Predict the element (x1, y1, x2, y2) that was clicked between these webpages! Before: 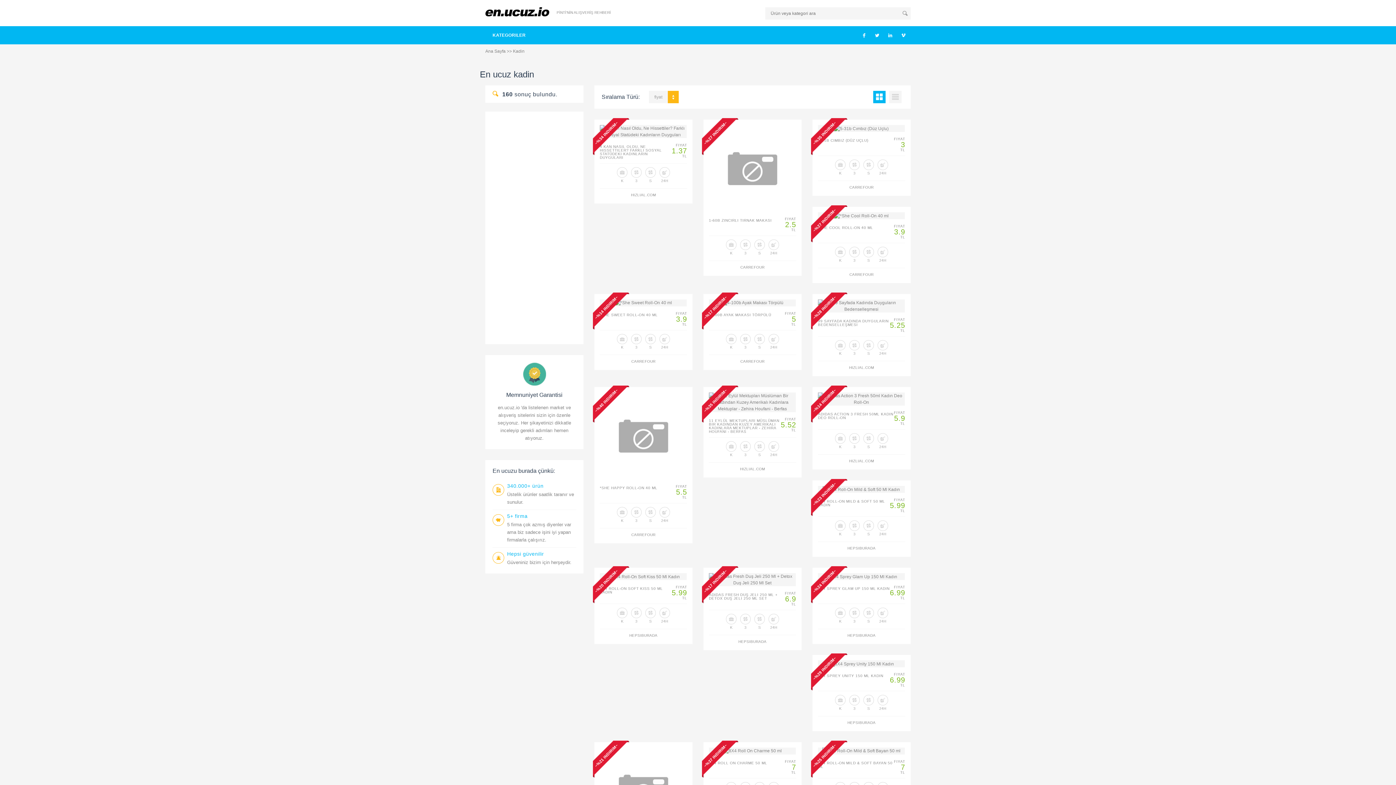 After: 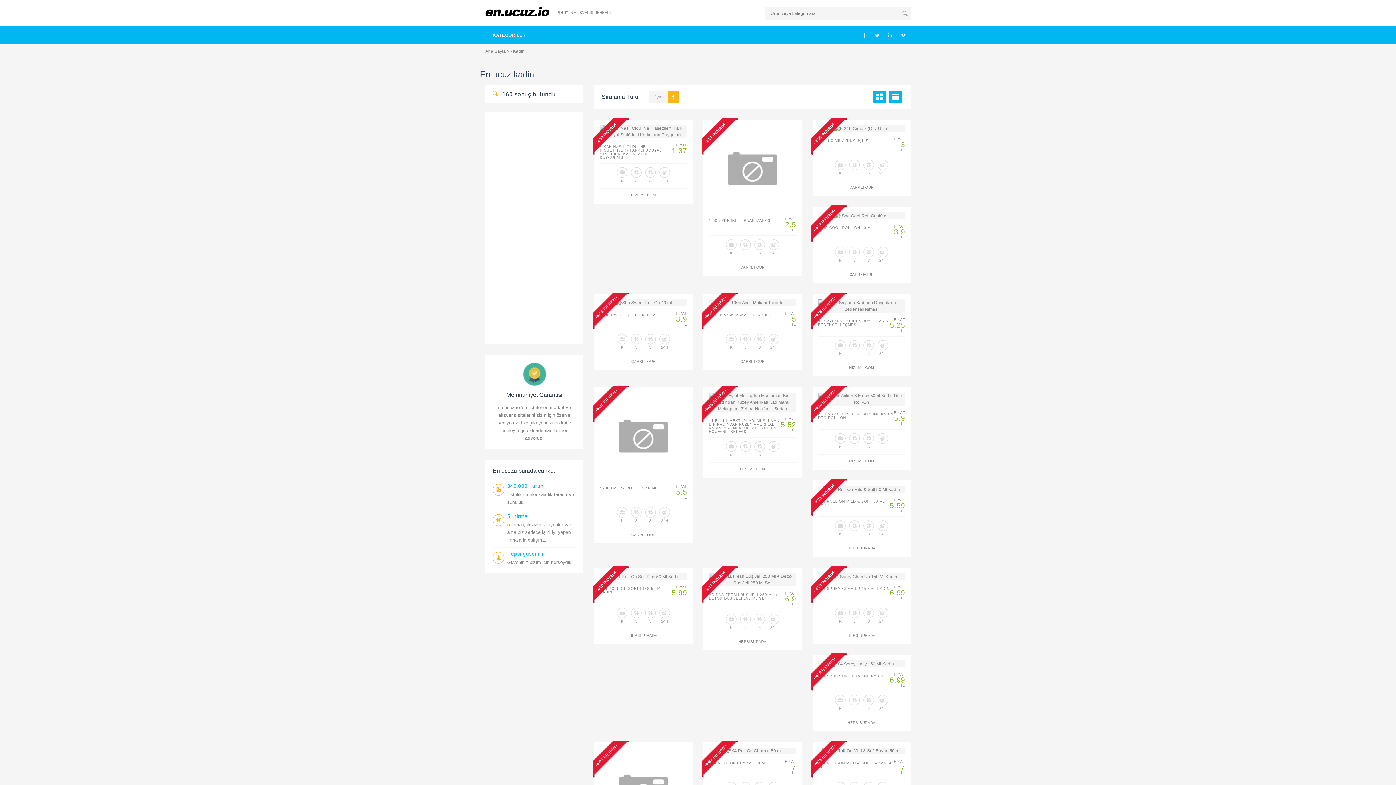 Action: bbox: (889, 90, 901, 103)